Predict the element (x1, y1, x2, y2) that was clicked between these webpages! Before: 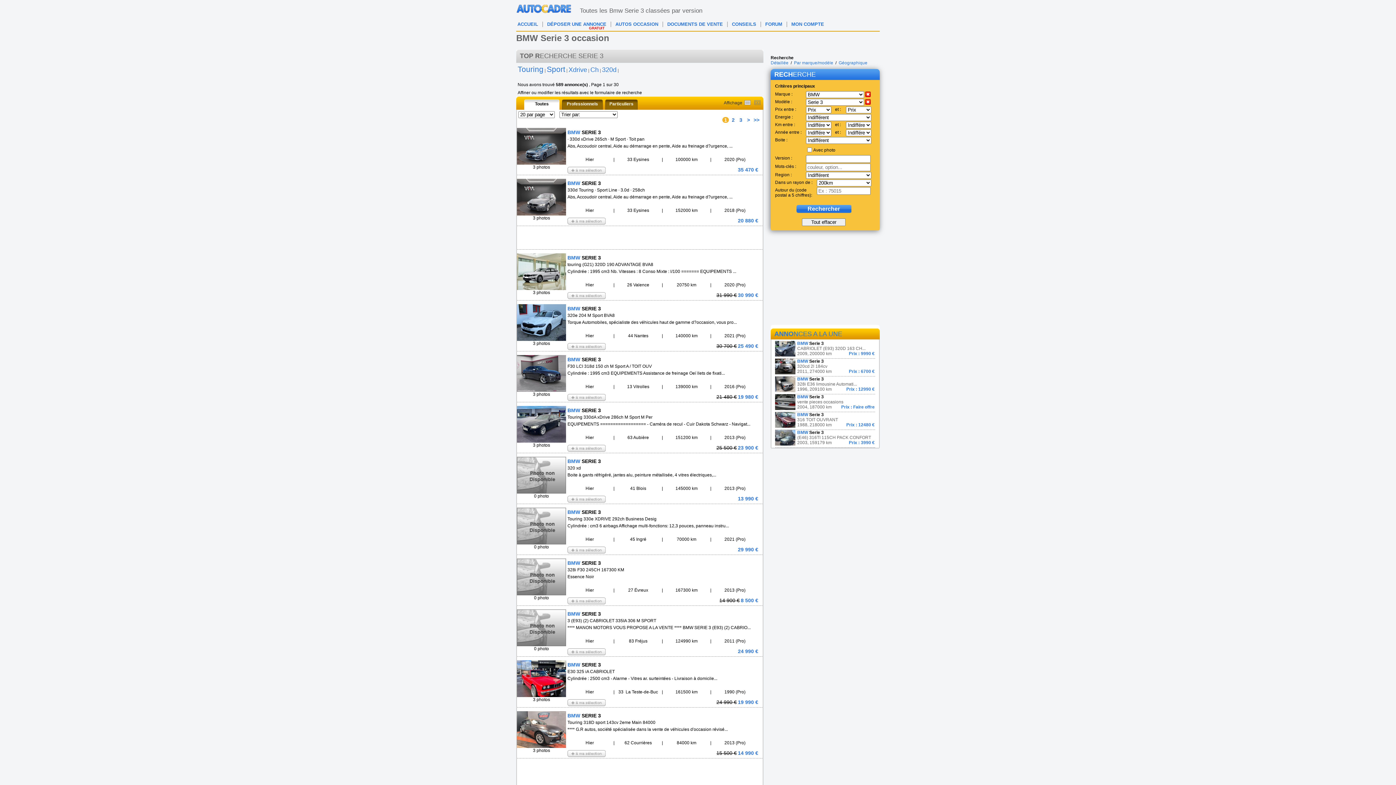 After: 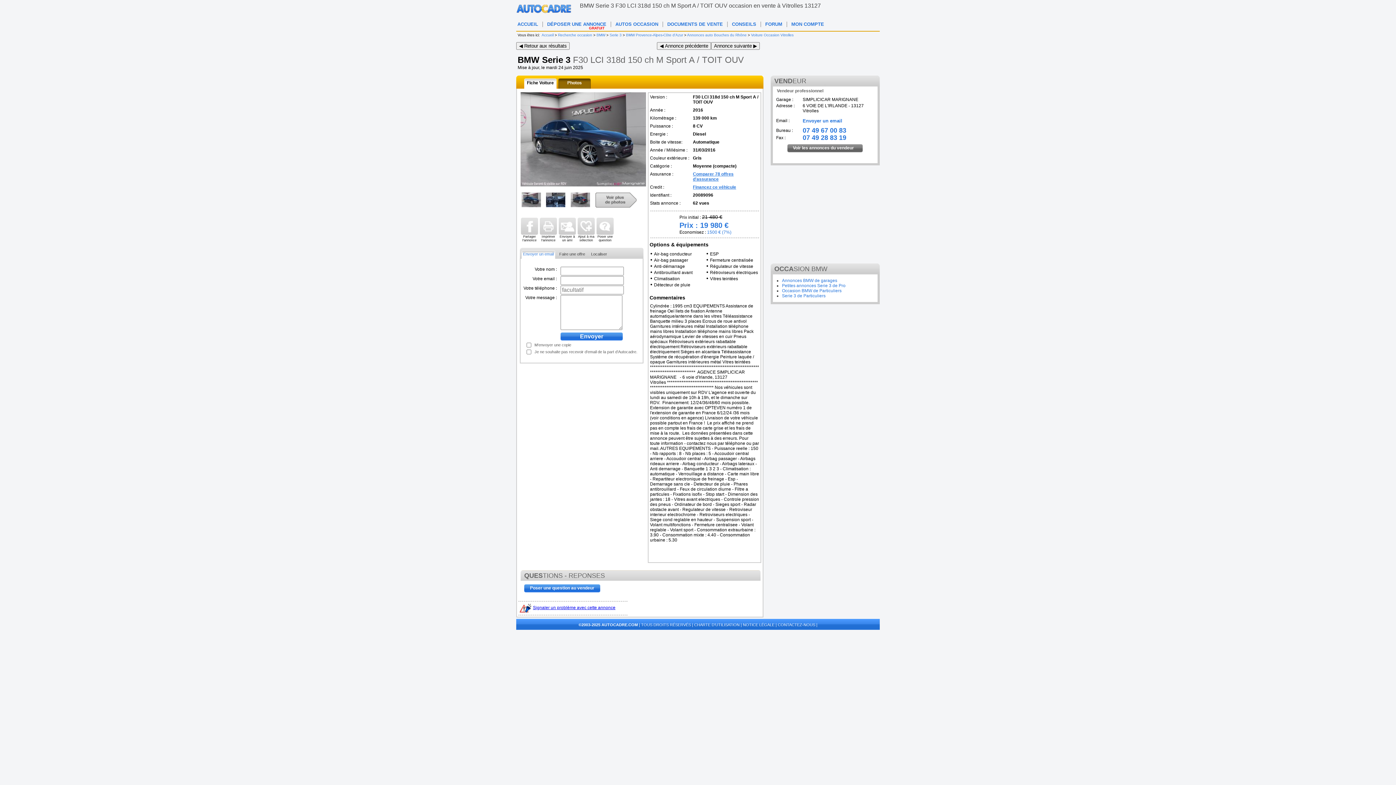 Action: bbox: (517, 351, 762, 402) label: 3 photos
BMW SERIE 3
F30 LCI 318d 150 ch M Sport A / TOIT OUV
Cylindrée : 1995 cm3 EQUIPEMENTS Assistance de freinage Oeï llets de fixati...
Hier
|
13 Vitrolles
|
139000 km
|
2016 (Pro)
21 480 € 19 980 €
